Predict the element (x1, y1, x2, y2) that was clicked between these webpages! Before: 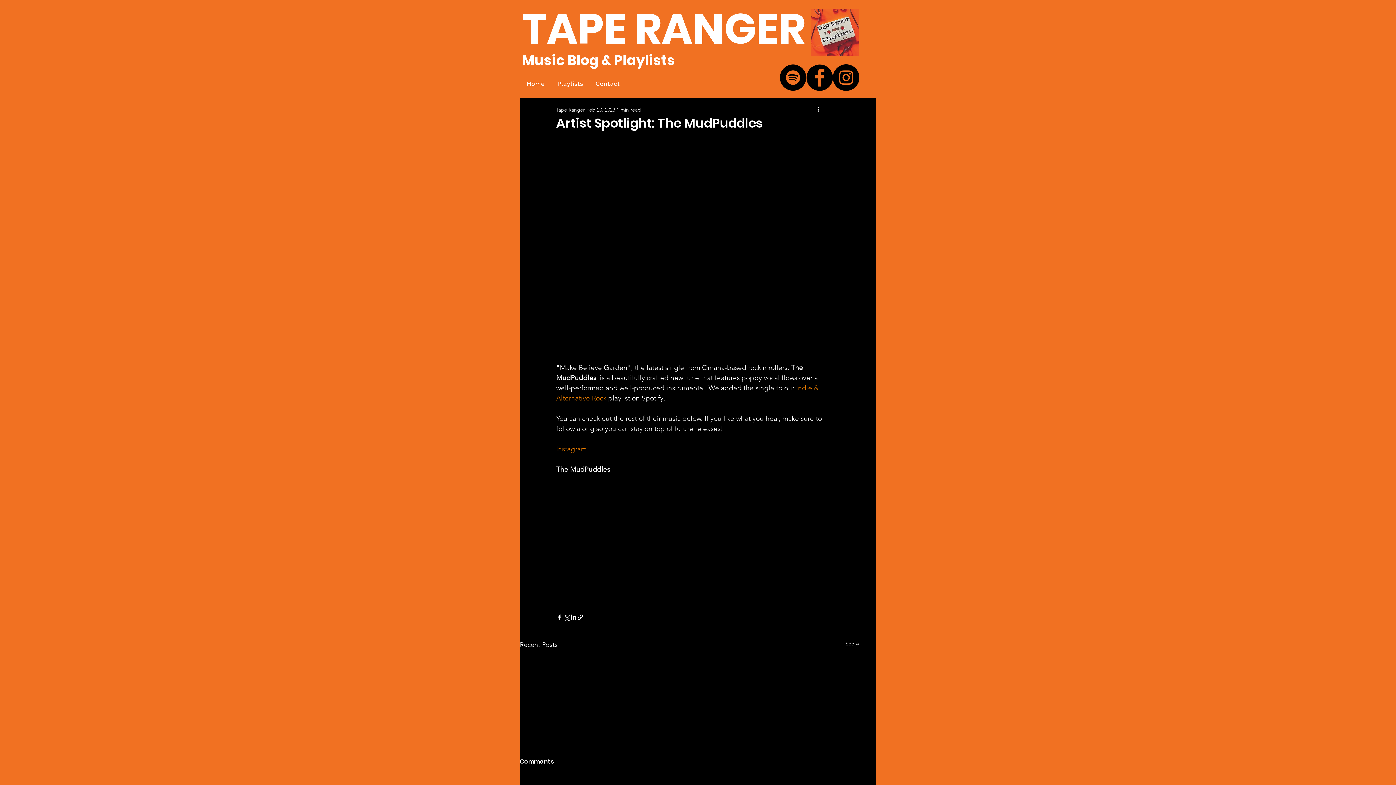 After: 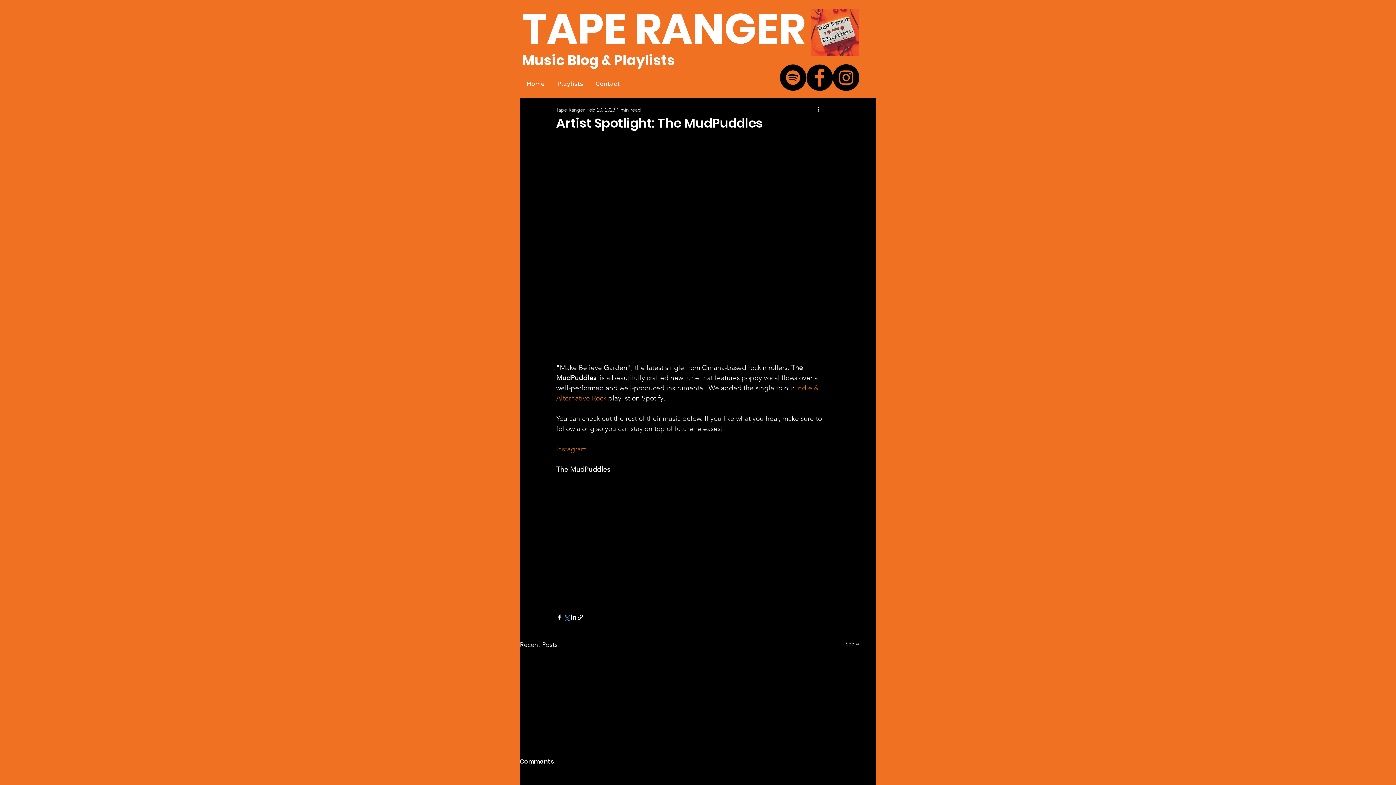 Action: label: Share via X (Twitter) bbox: (563, 614, 570, 620)